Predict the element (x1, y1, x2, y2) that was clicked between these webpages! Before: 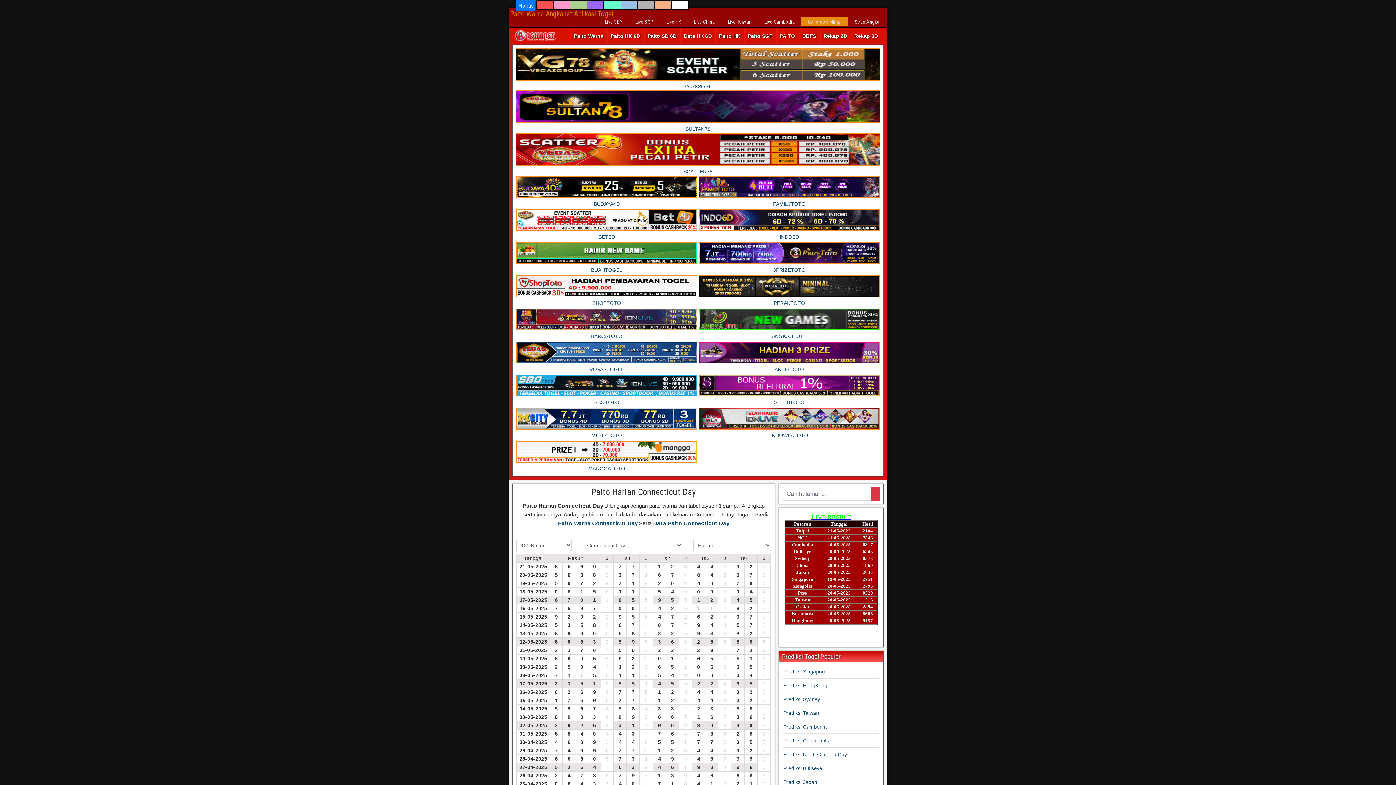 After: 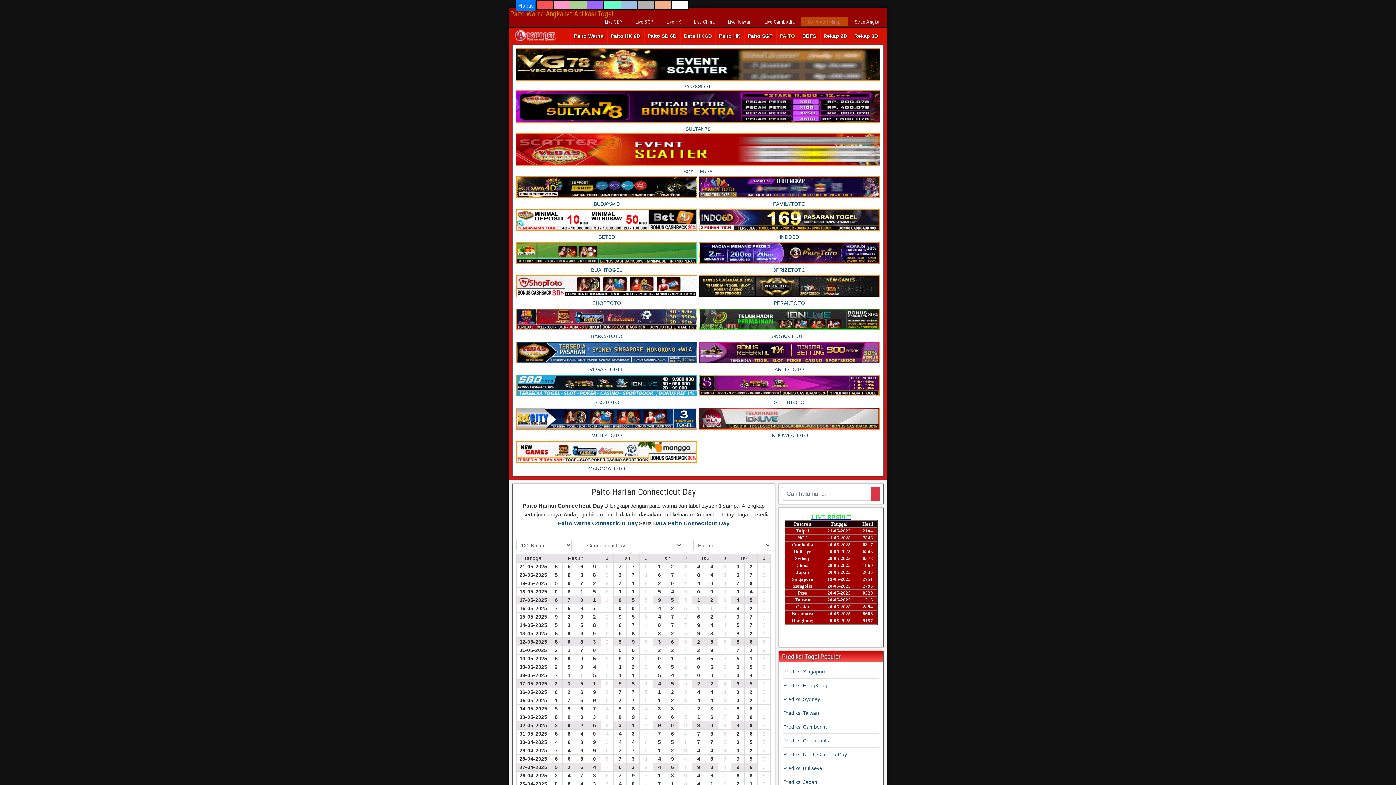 Action: label: Generator Mimpi bbox: (801, 18, 848, 25)